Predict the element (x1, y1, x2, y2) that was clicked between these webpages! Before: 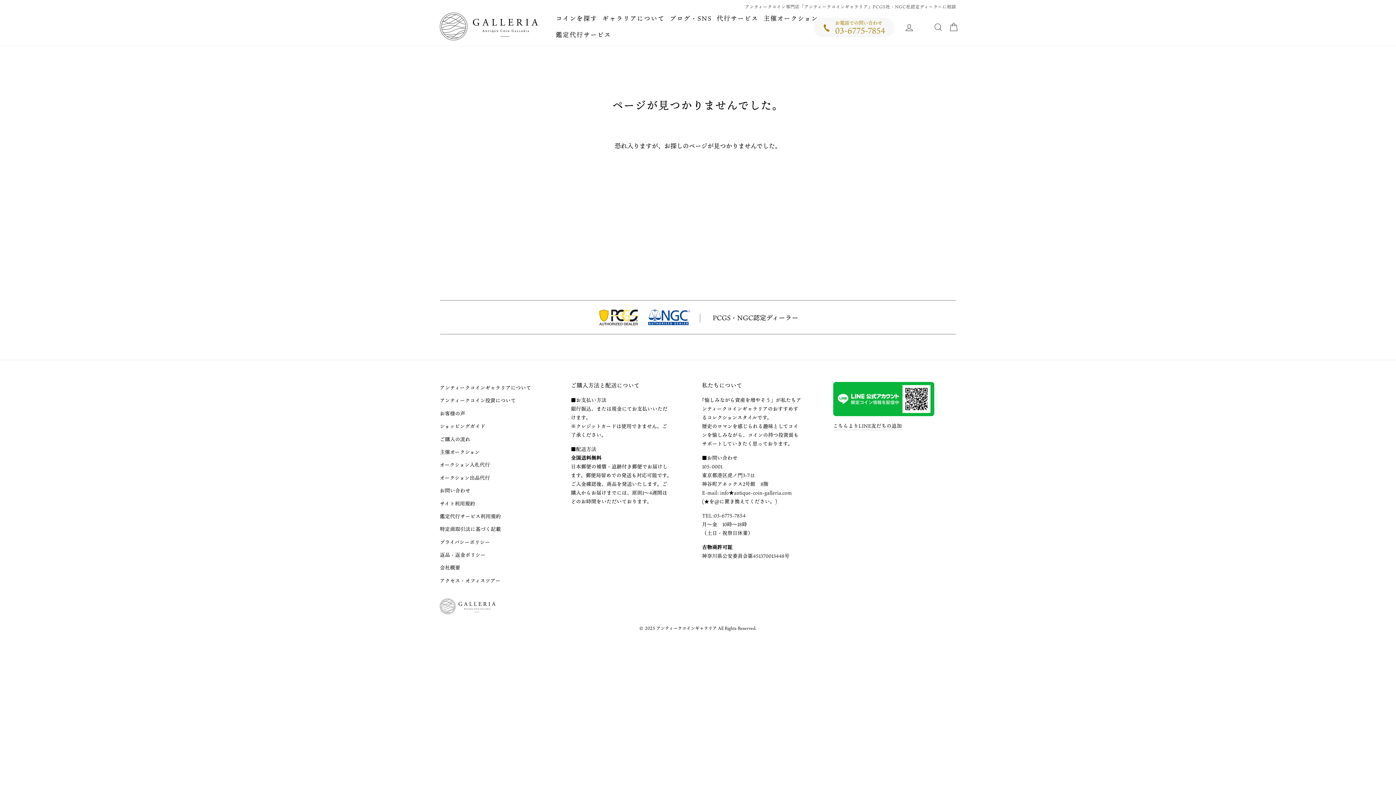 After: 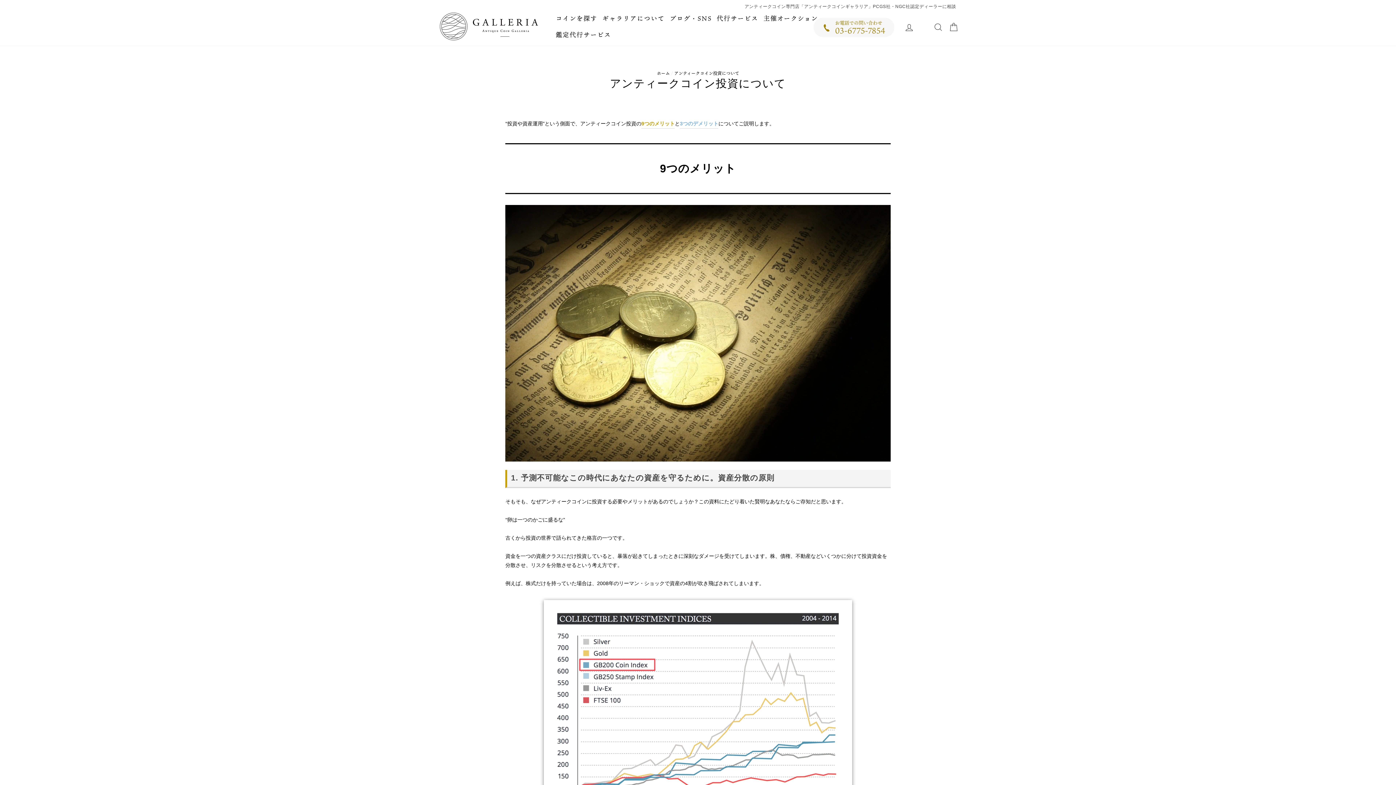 Action: bbox: (440, 395, 516, 406) label: アンティークコイン投資について